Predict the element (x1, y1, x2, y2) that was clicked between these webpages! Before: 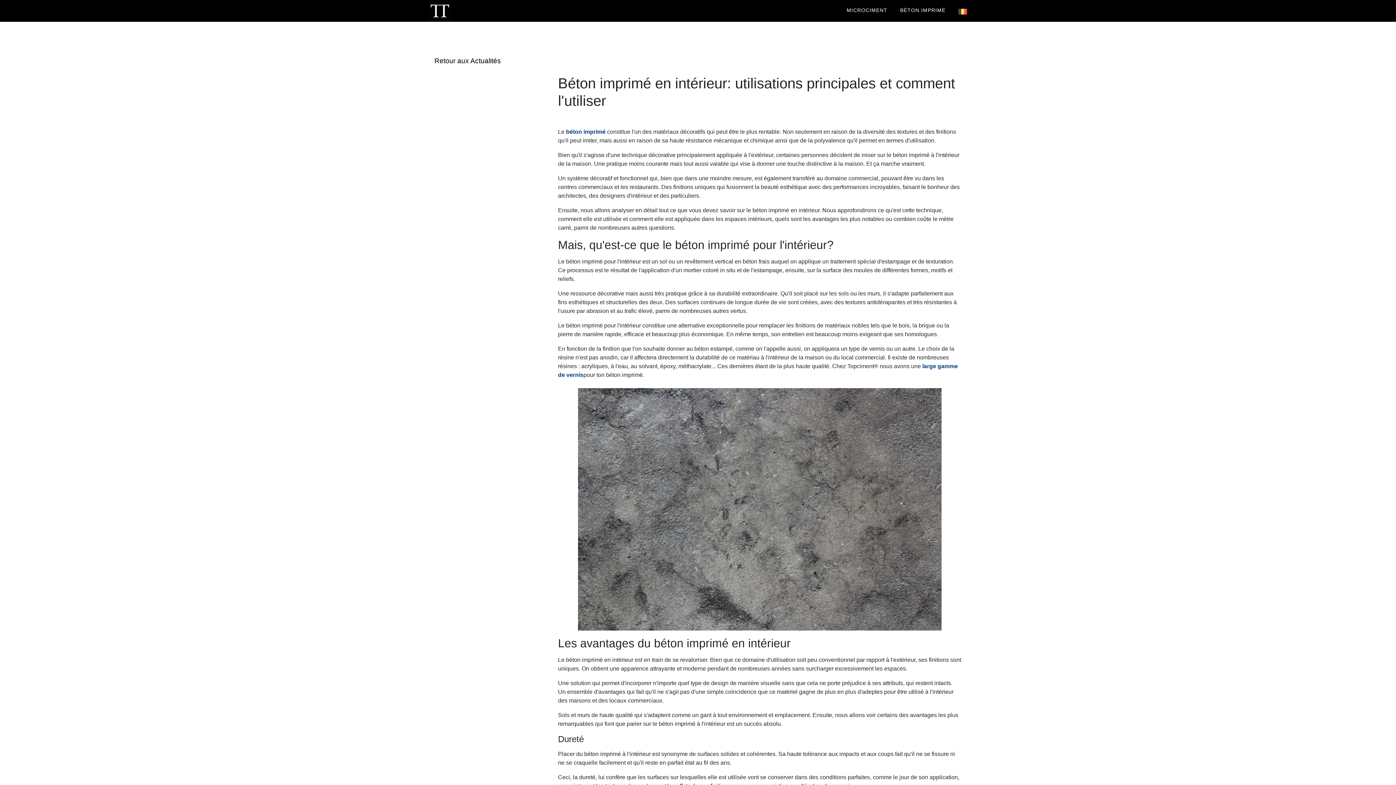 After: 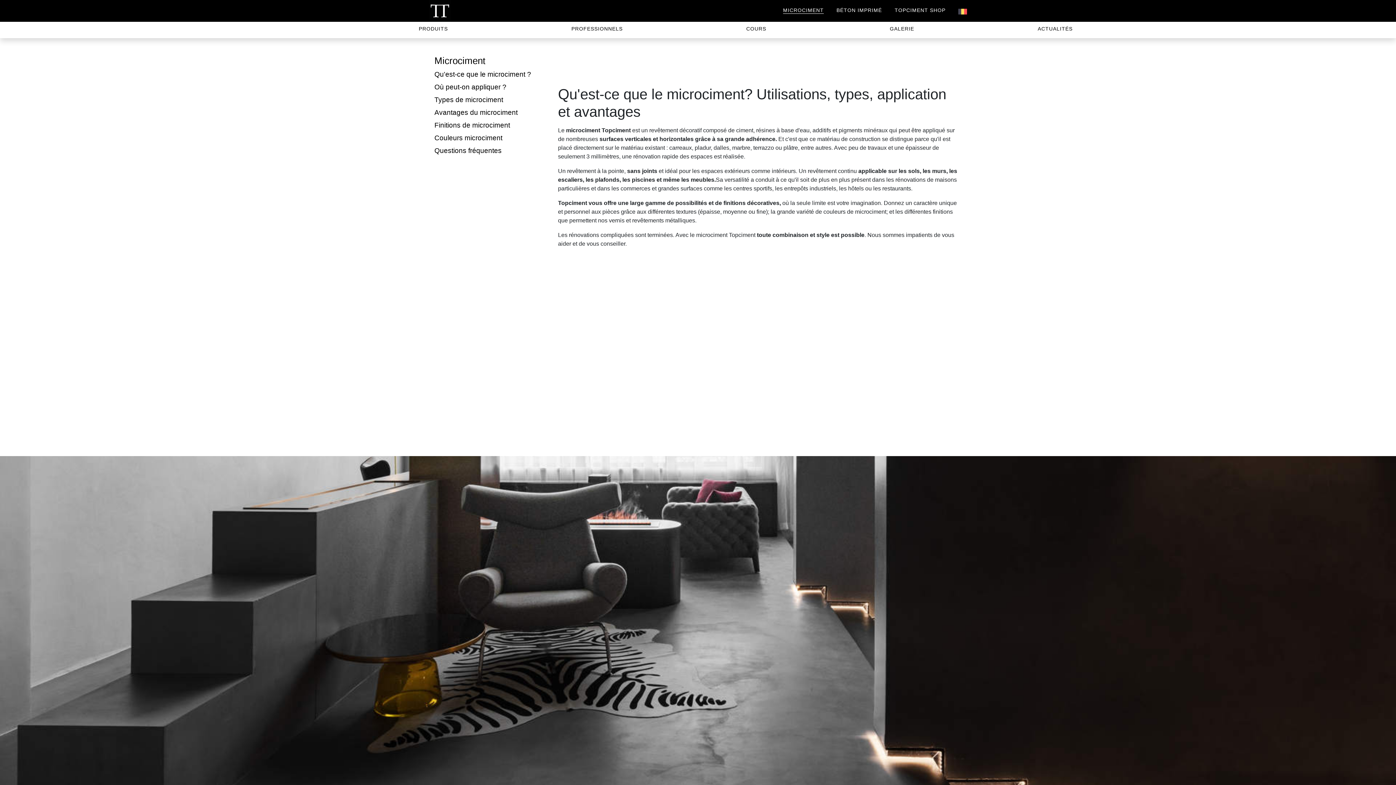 Action: bbox: (846, 7, 887, 13) label: MICROCIMENT